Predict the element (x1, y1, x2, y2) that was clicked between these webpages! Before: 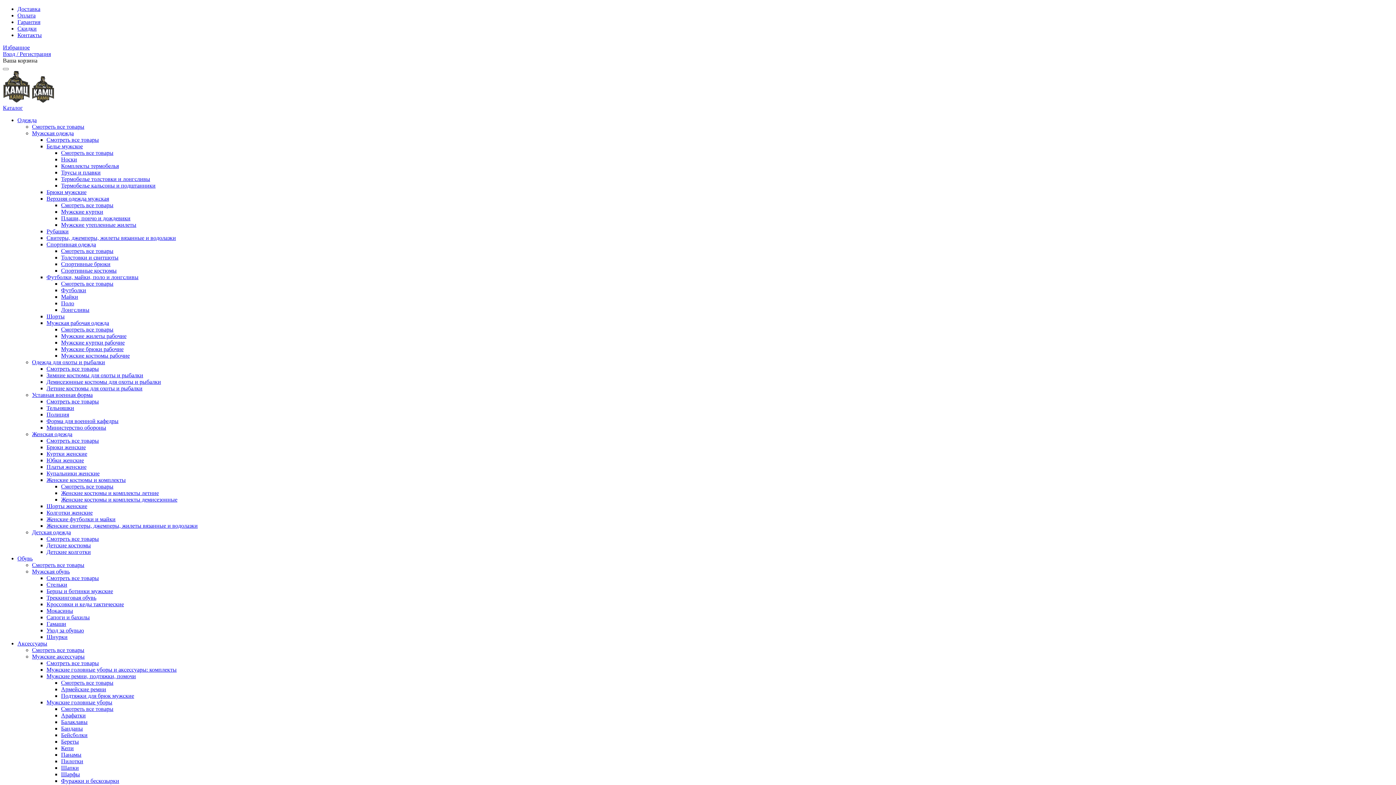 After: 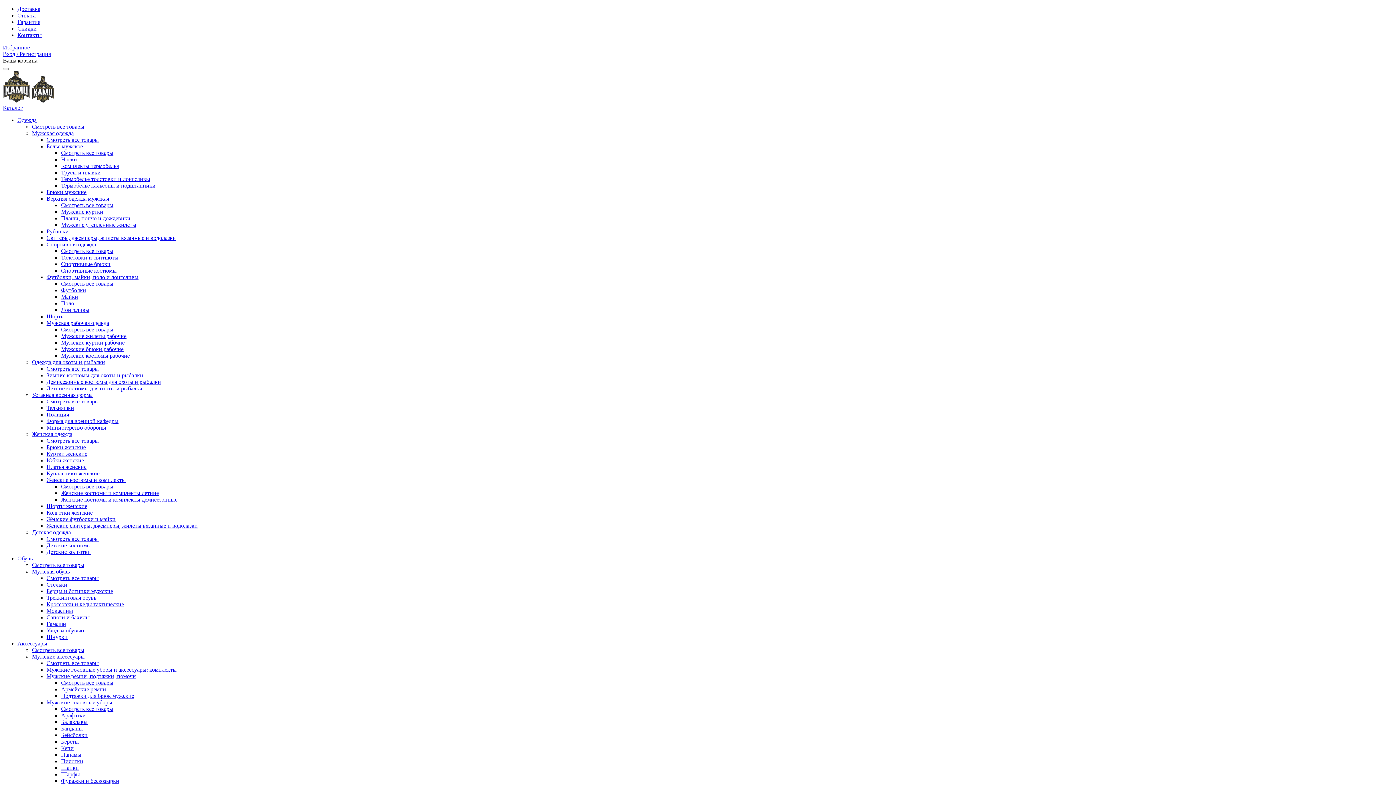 Action: label: Смотреть все товары bbox: (32, 123, 84, 129)